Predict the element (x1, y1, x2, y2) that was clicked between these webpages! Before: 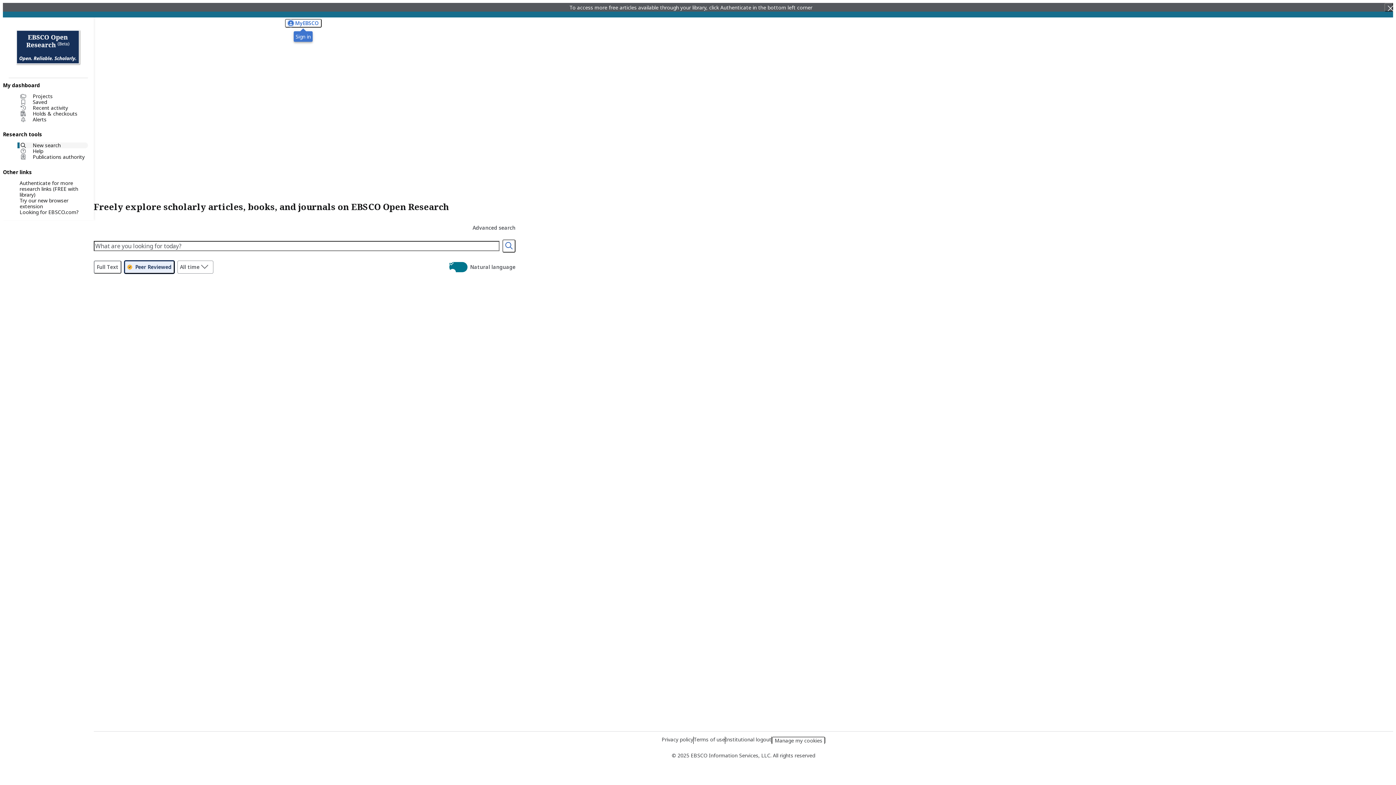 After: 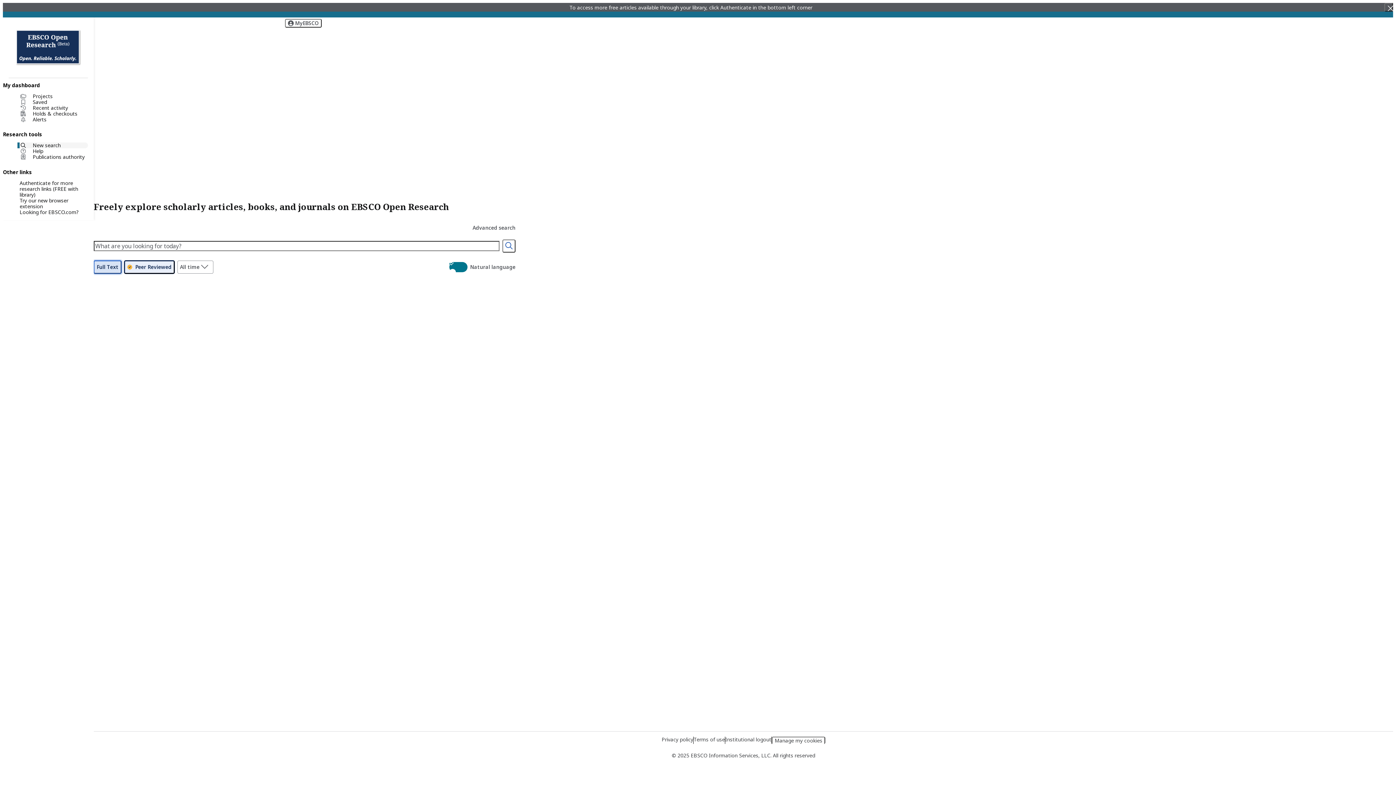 Action: label: Full Text bbox: (93, 260, 121, 273)